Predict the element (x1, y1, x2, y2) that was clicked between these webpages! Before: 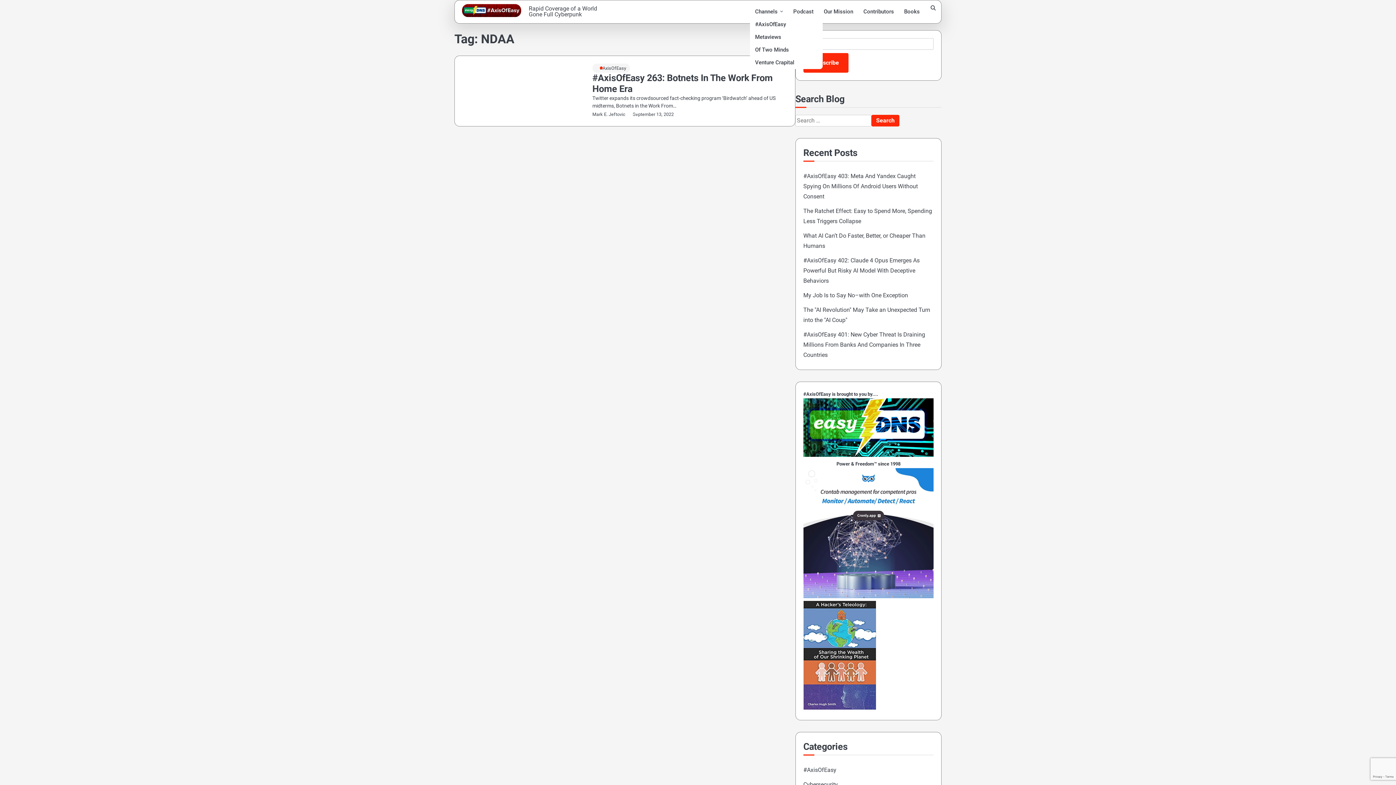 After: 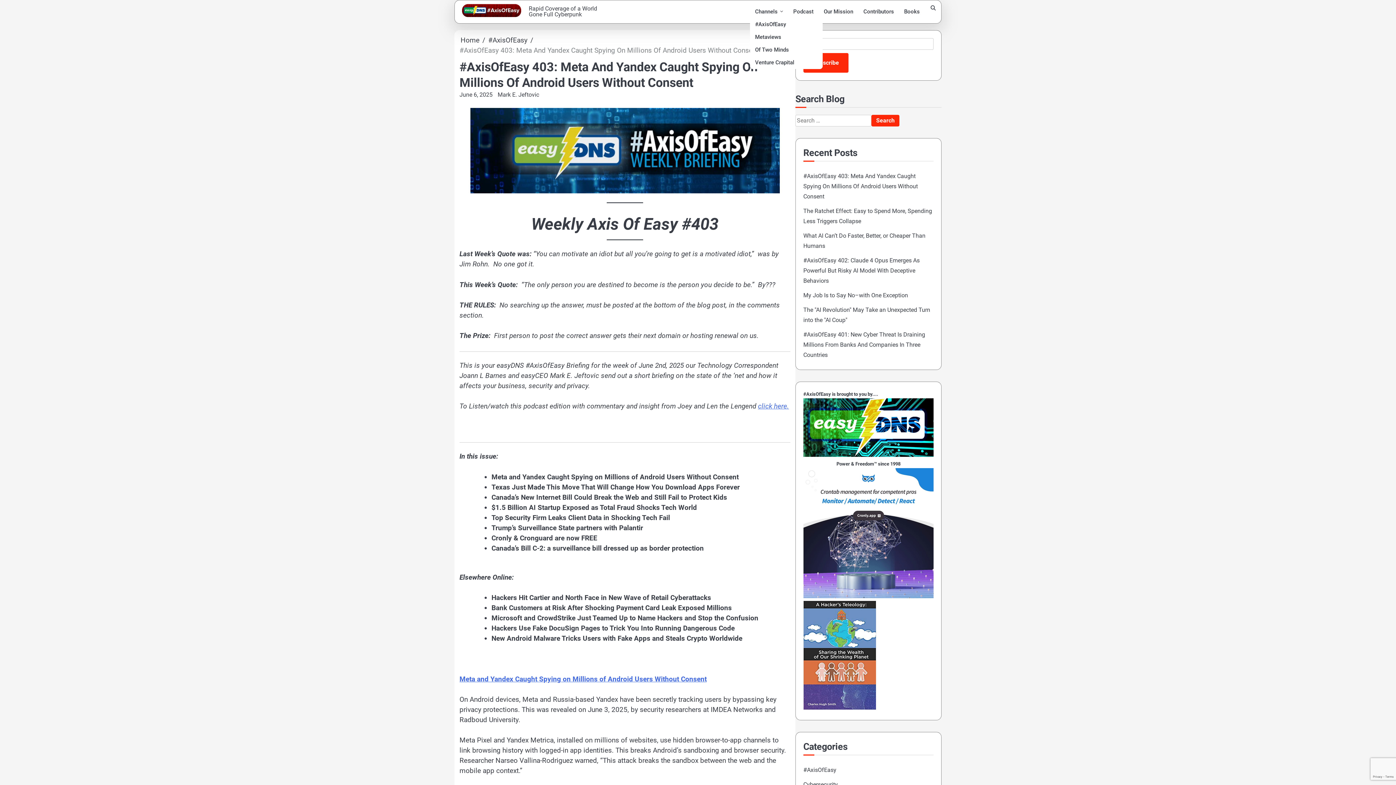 Action: bbox: (803, 172, 918, 199) label: #AxisOfEasy 403: Meta And Yandex Caught Spying On Millions Of Android Users Without Consent